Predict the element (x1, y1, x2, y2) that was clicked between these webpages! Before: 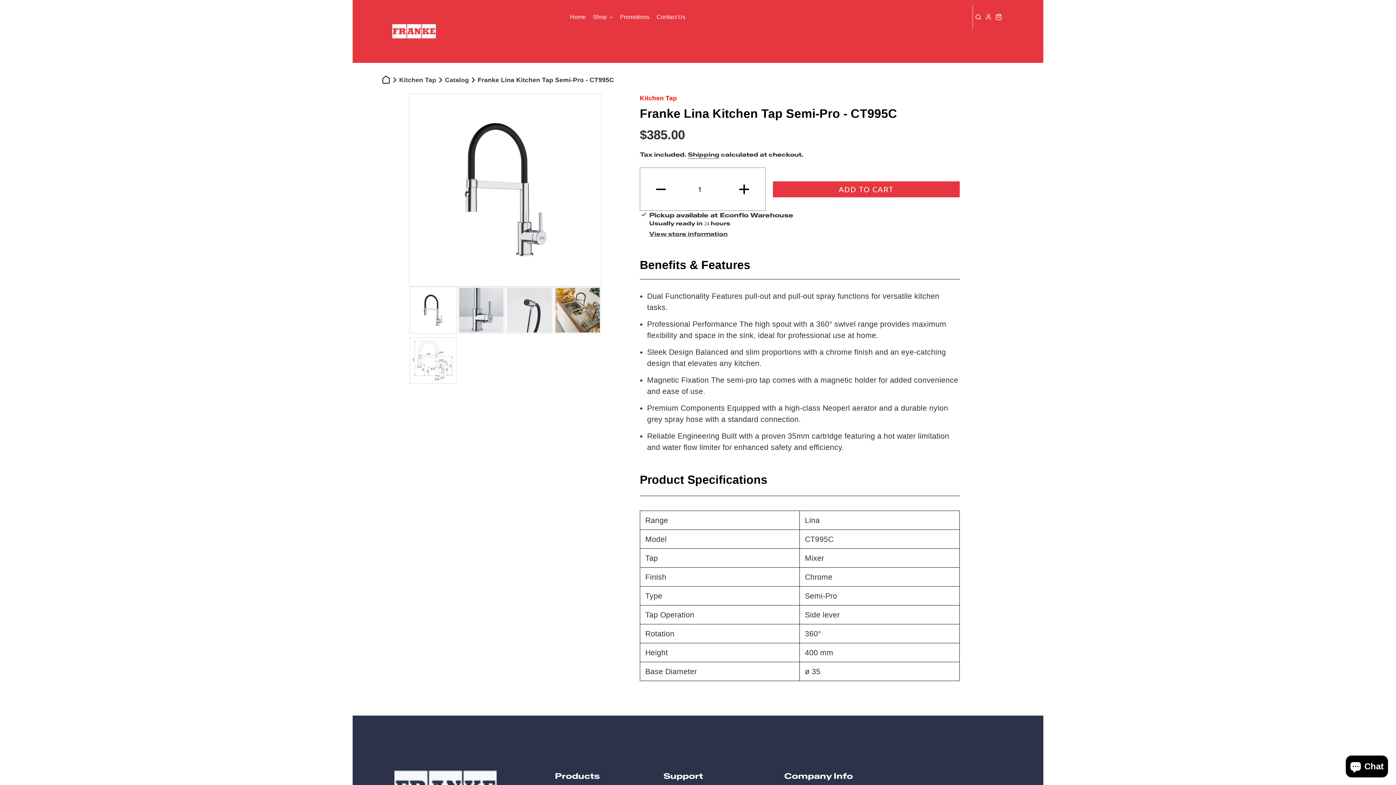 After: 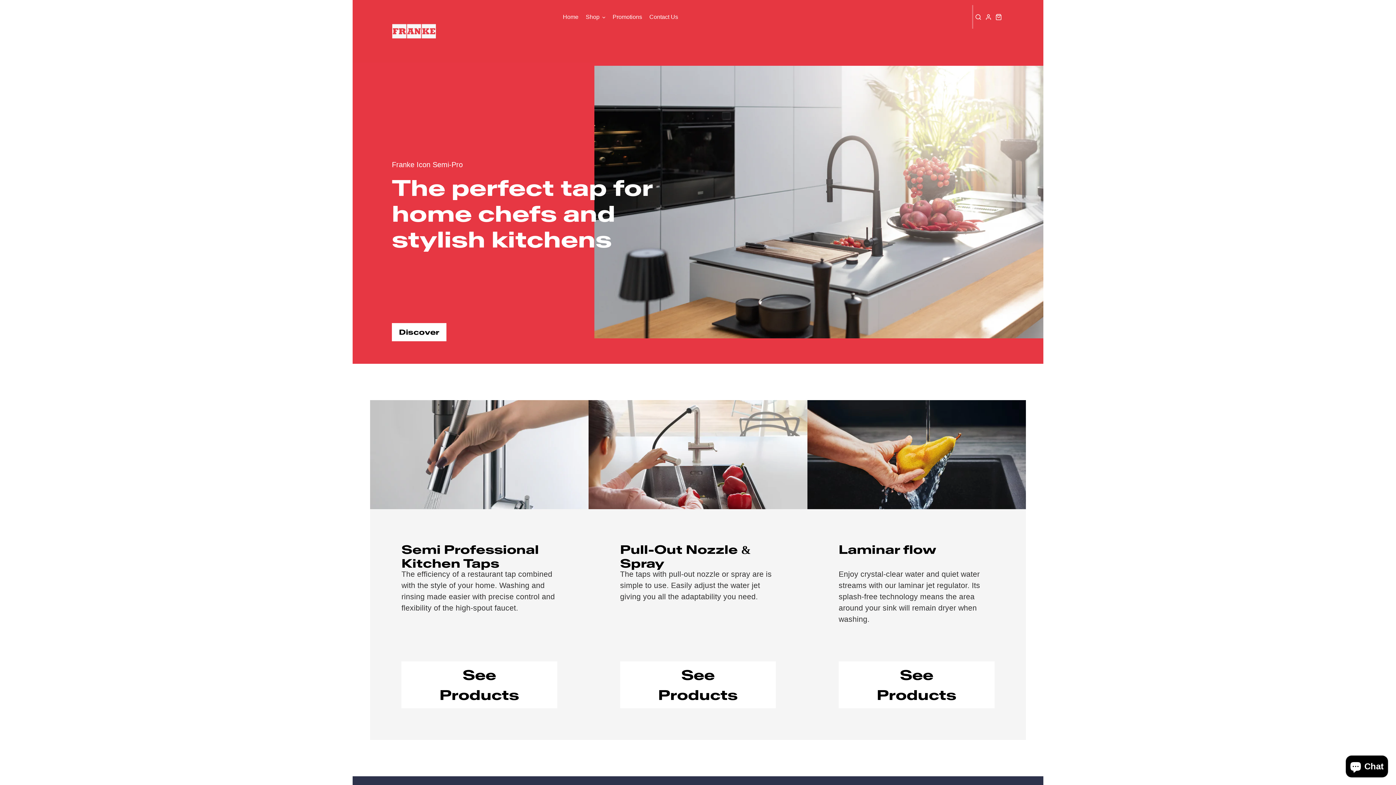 Action: label: Kitchen Tap bbox: (399, 75, 436, 84)